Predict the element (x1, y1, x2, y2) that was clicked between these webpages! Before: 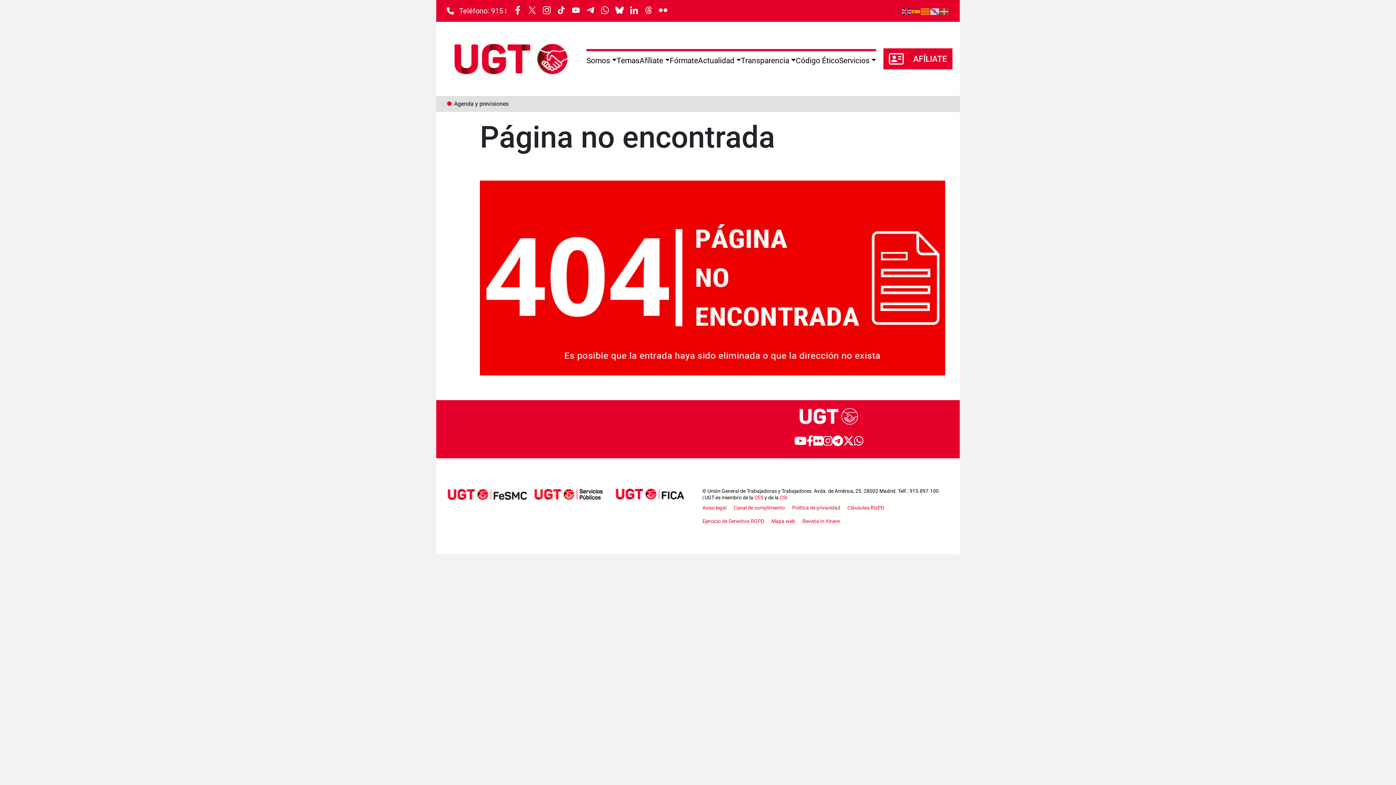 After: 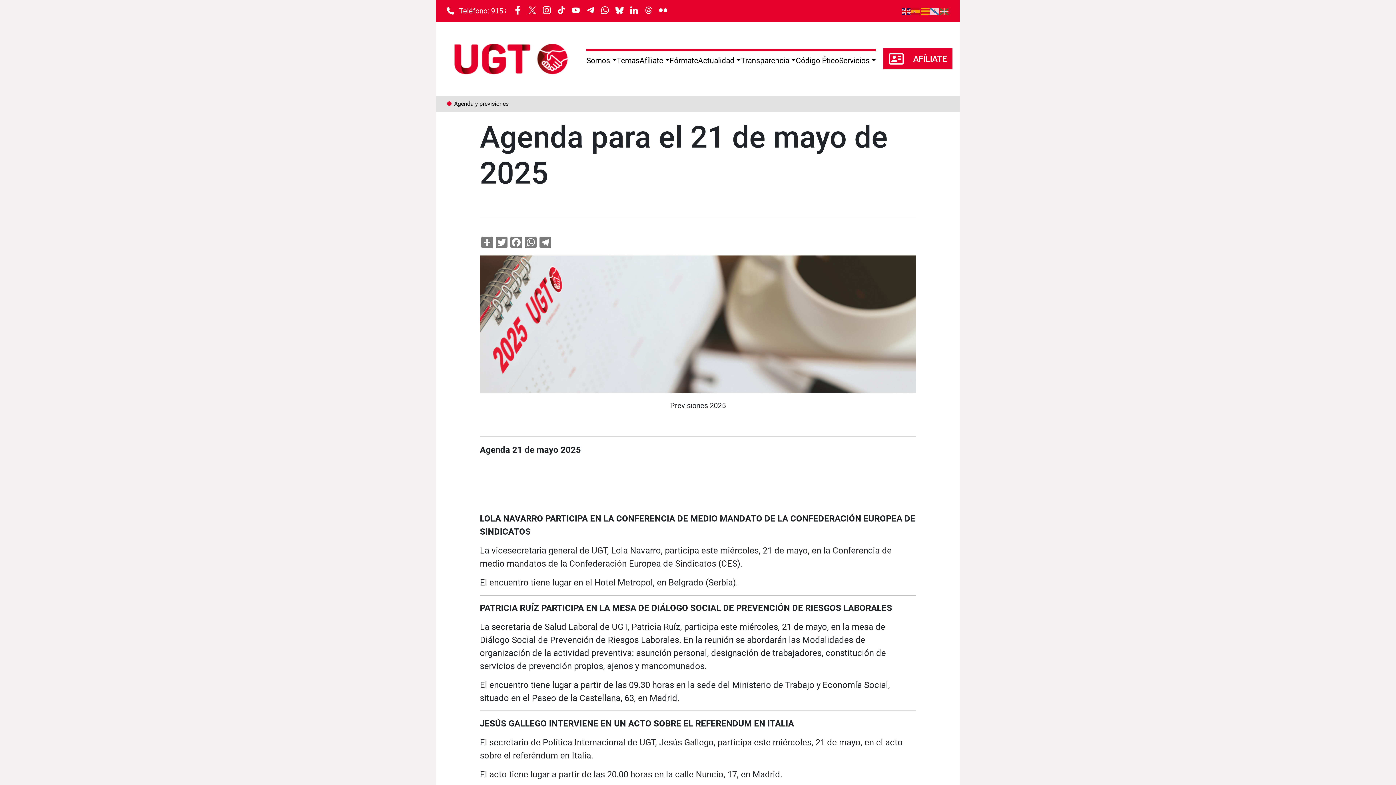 Action: label: Agenda y previsiones bbox: (447, 100, 508, 107)